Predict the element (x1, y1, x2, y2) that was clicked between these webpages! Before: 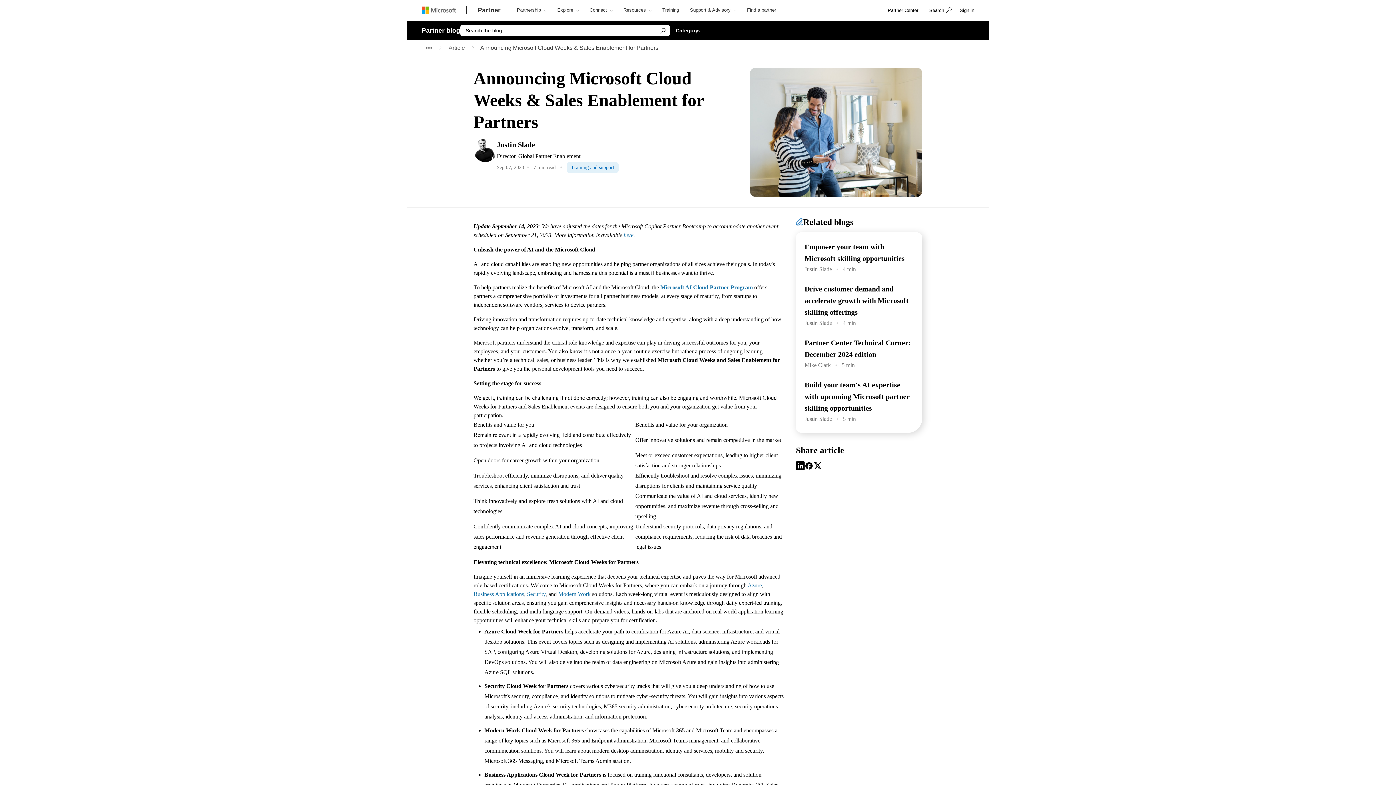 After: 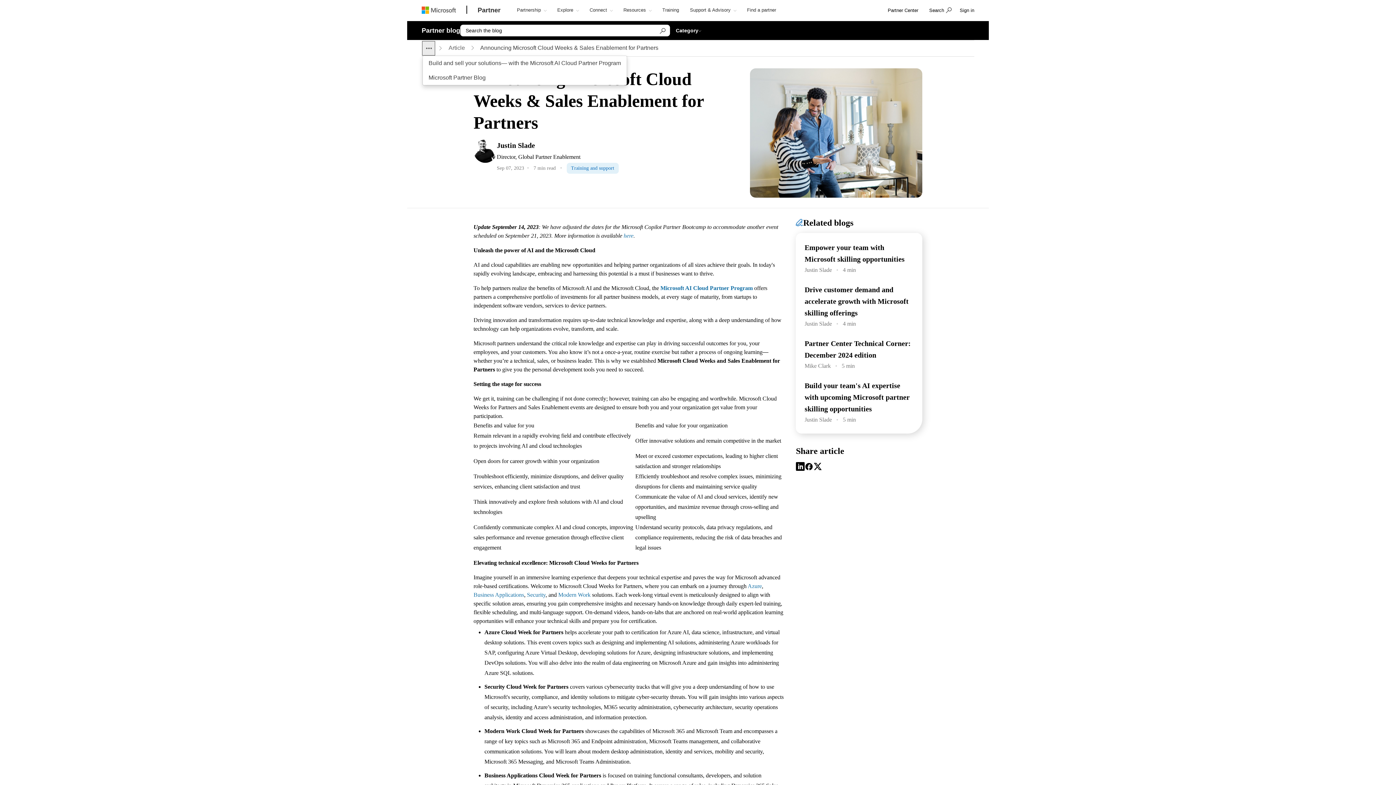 Action: label: breadcrumb expander bbox: (422, 41, 434, 54)